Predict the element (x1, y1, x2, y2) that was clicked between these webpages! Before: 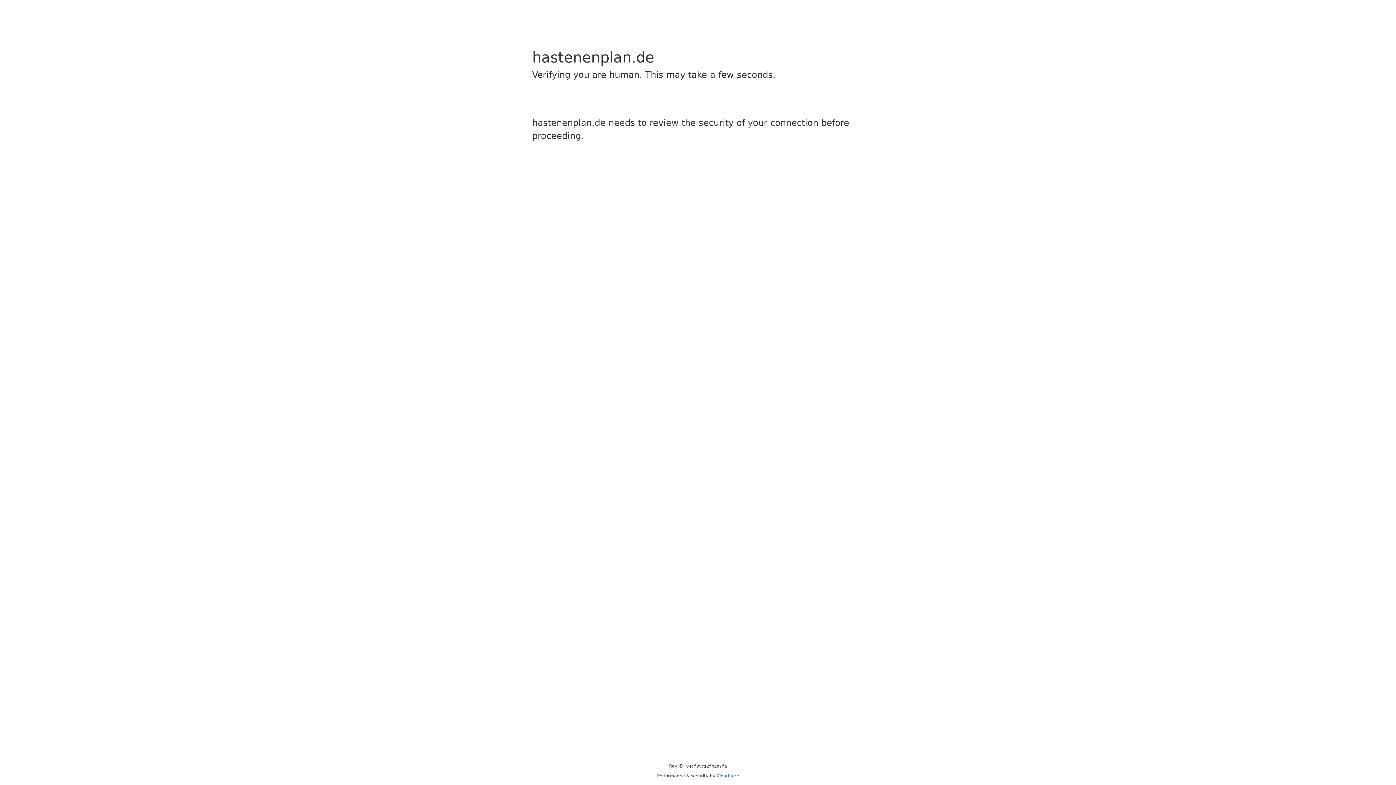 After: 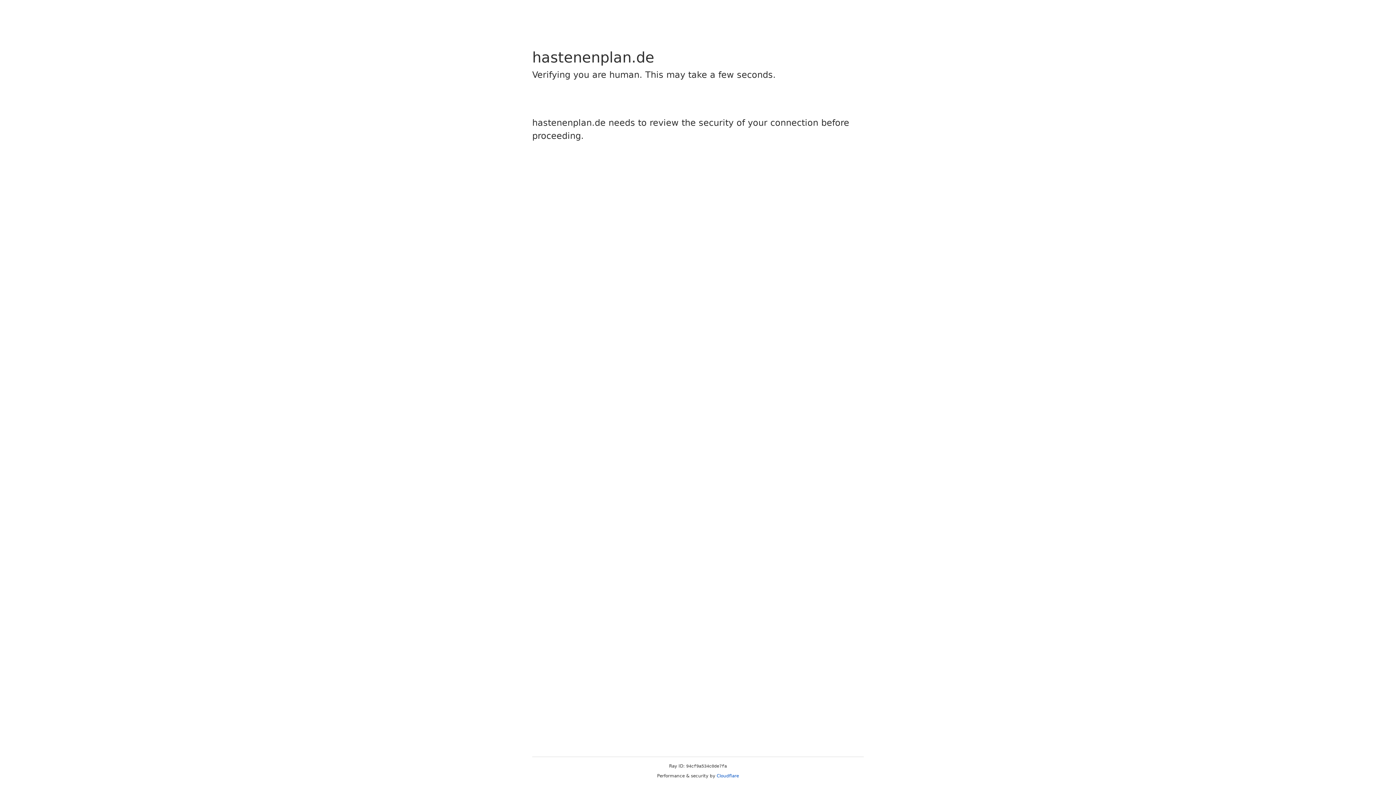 Action: bbox: (716, 773, 739, 778) label: Cloudflare